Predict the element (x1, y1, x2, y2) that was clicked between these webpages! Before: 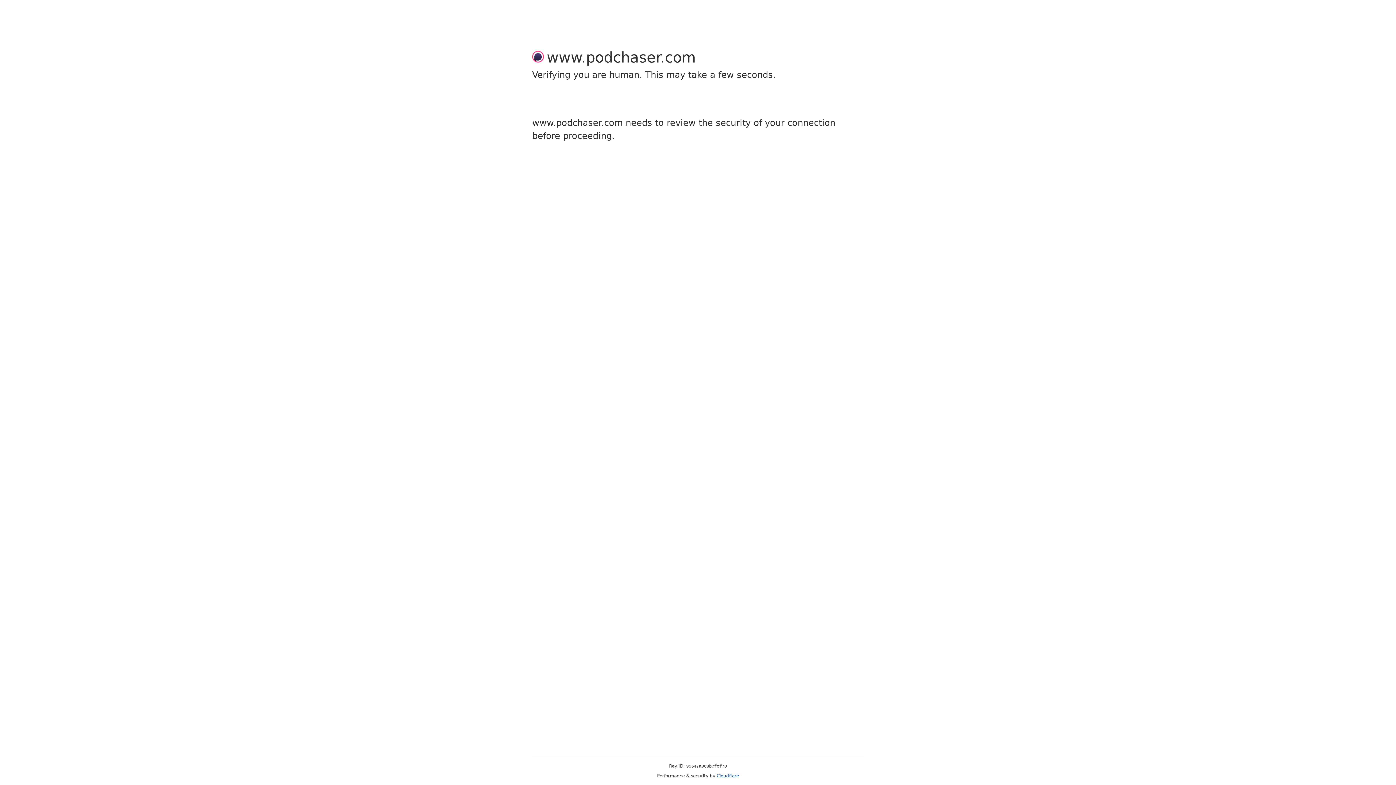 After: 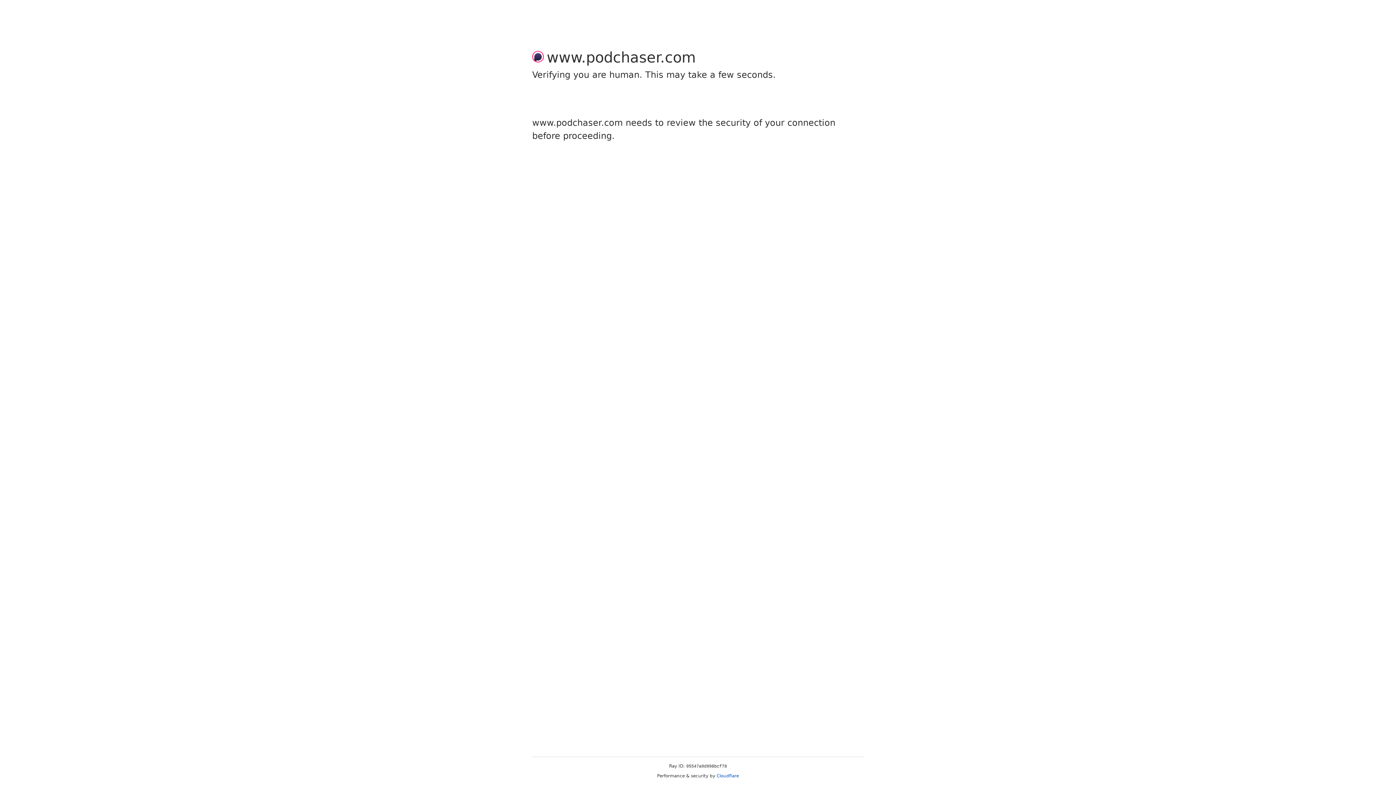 Action: bbox: (716, 773, 739, 778) label: Cloudflare